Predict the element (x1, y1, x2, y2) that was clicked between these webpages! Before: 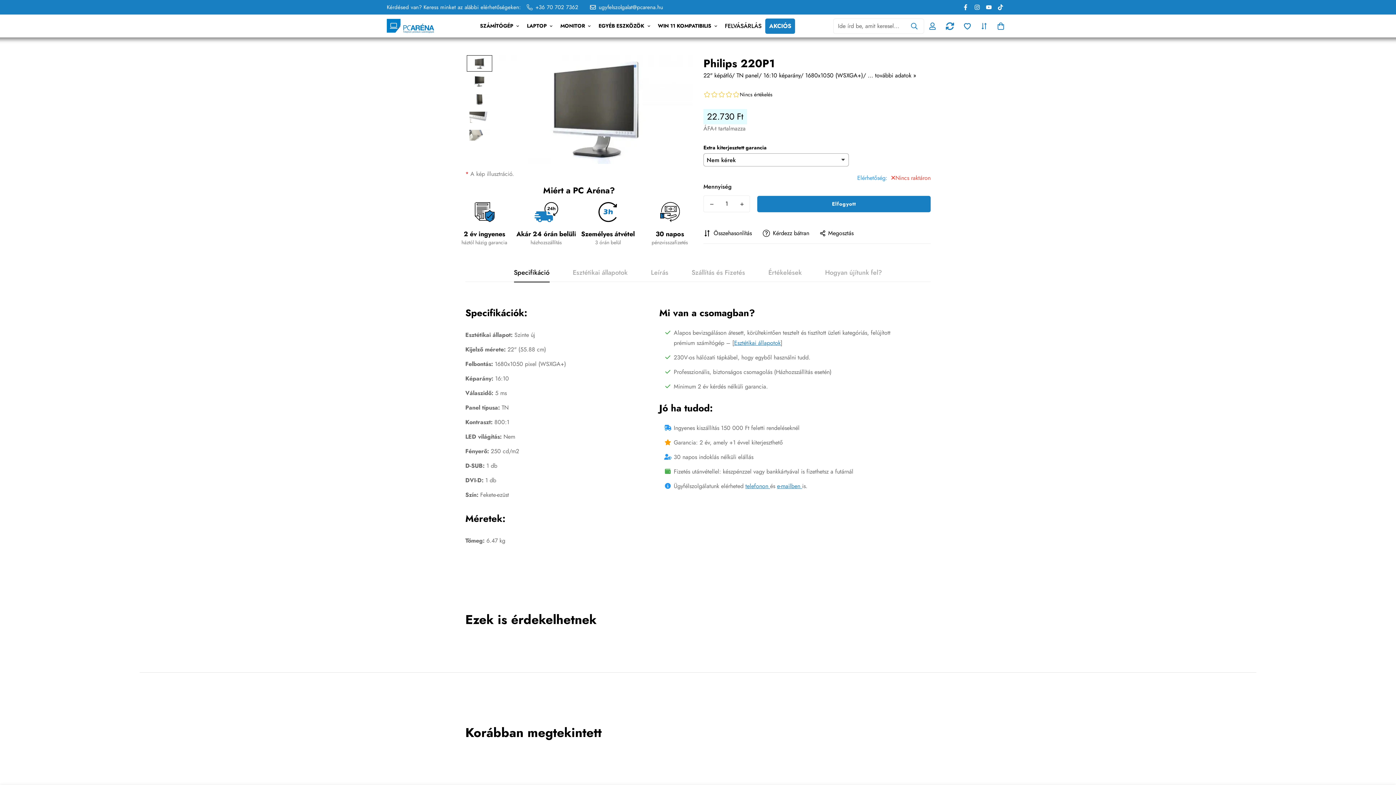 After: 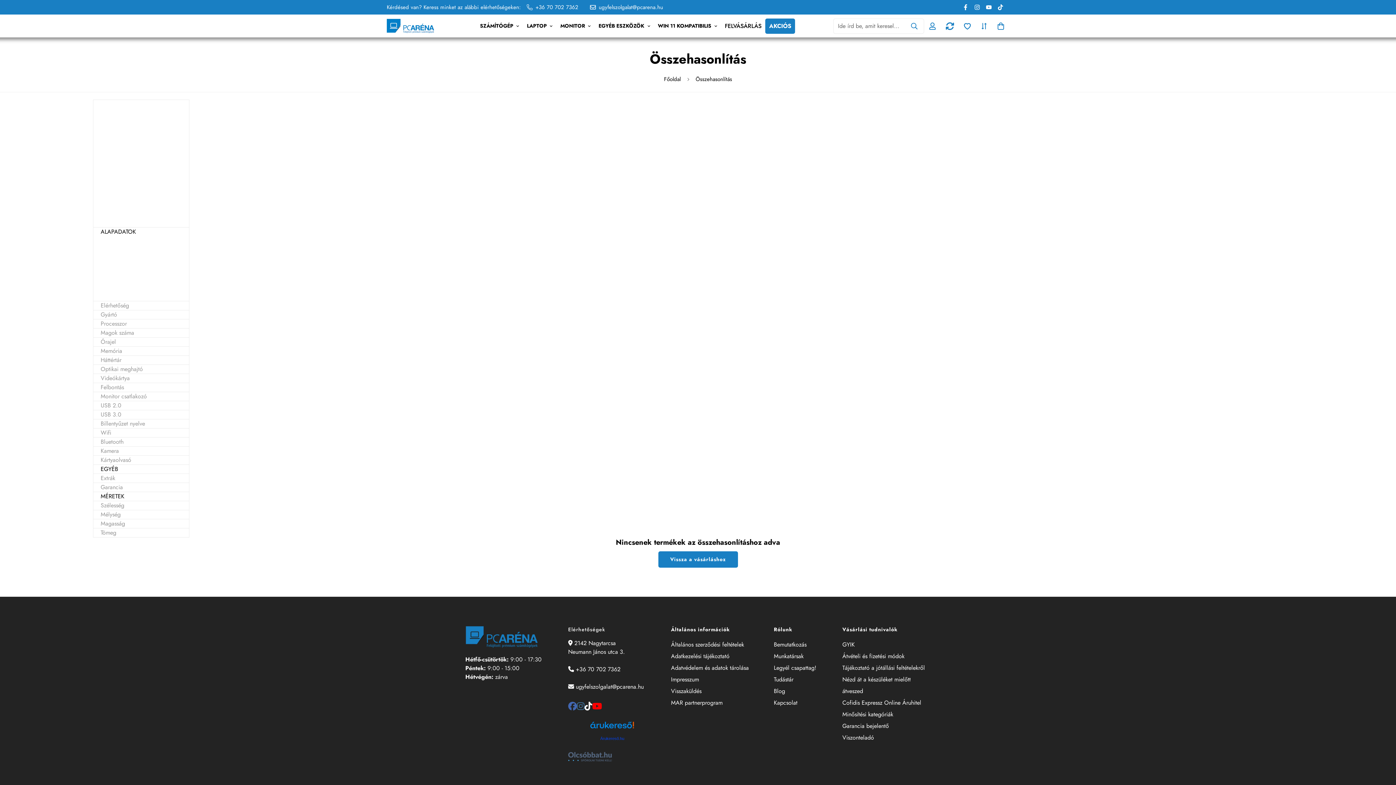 Action: bbox: (976, 15, 992, 36)